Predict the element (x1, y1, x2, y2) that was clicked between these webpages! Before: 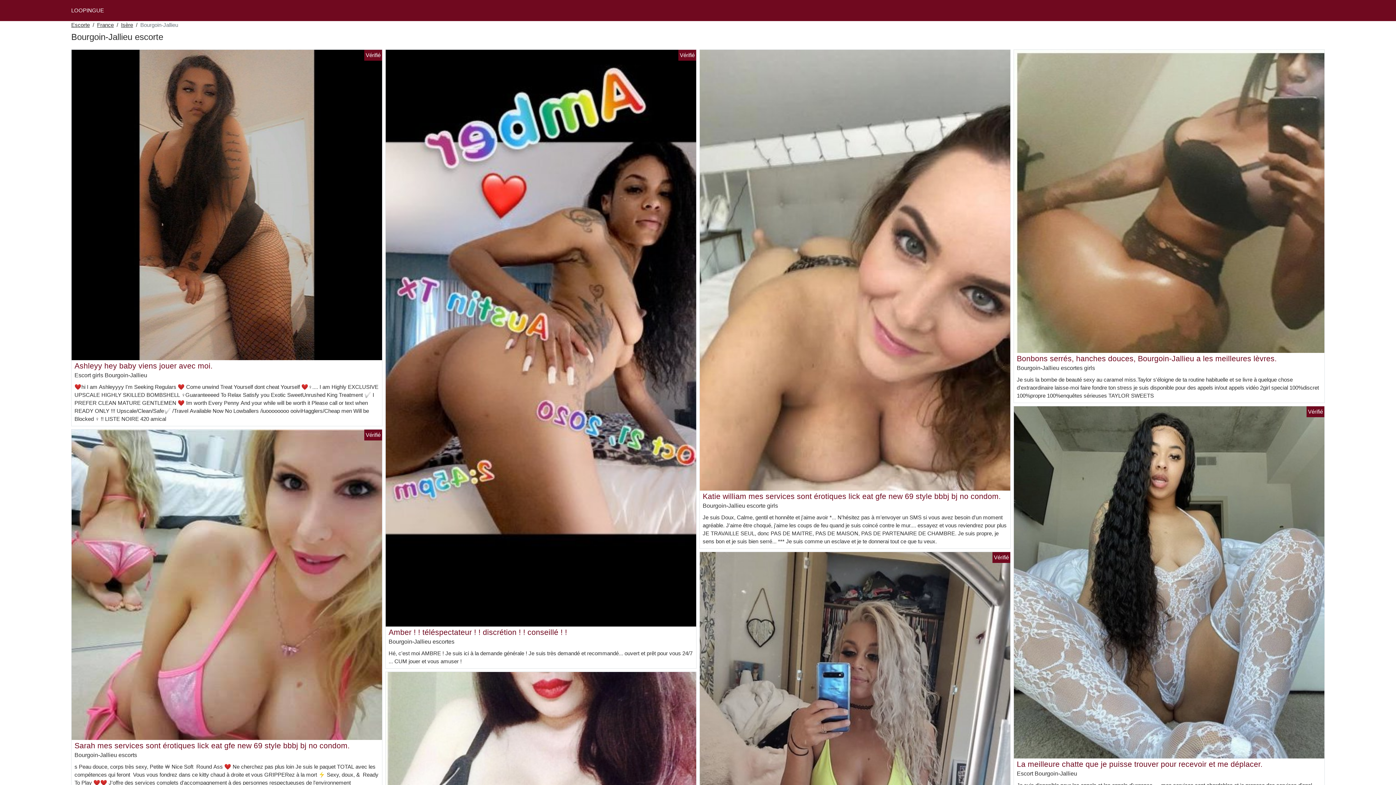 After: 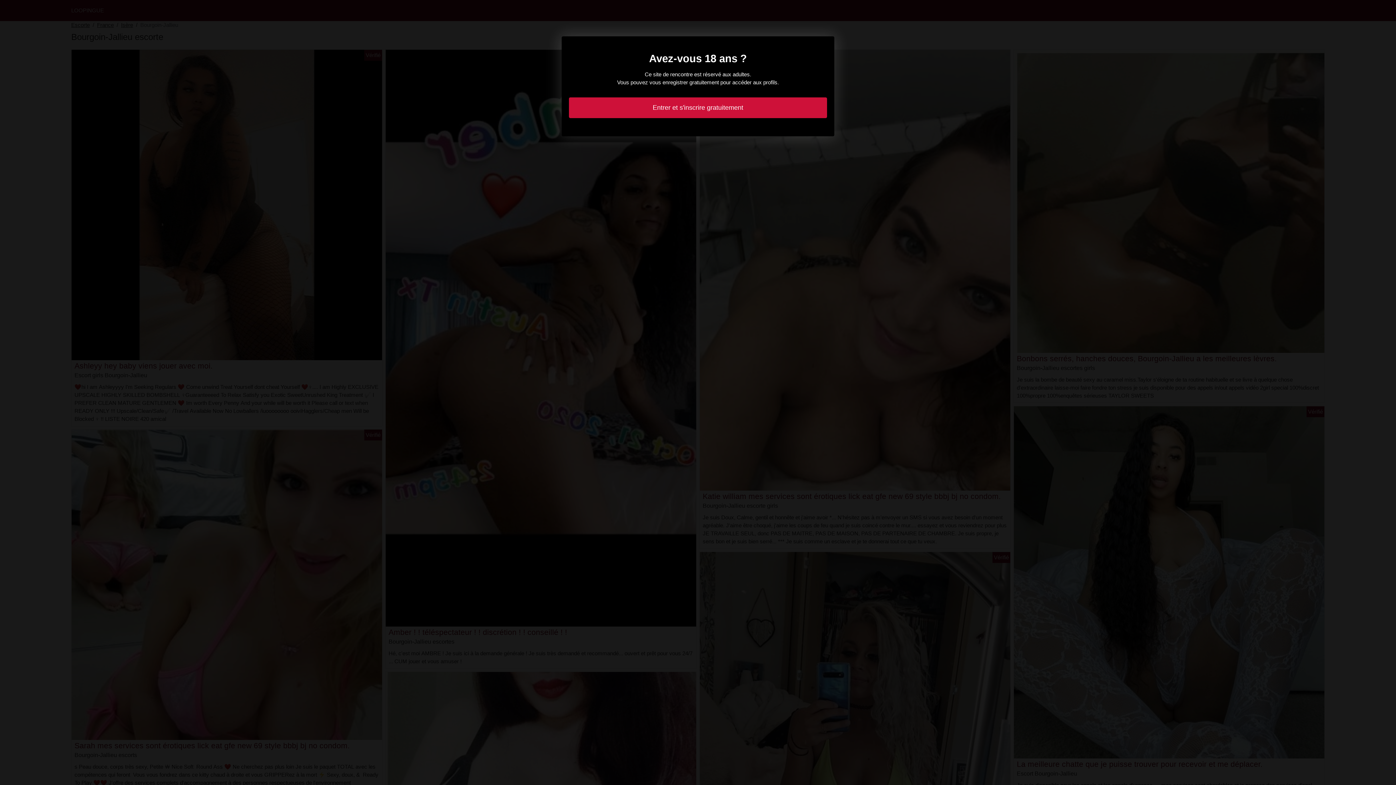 Action: bbox: (702, 492, 1001, 500) label: Katie william mes services sont érotiques lick eat gfe new 69 style bbbj bj no condom.